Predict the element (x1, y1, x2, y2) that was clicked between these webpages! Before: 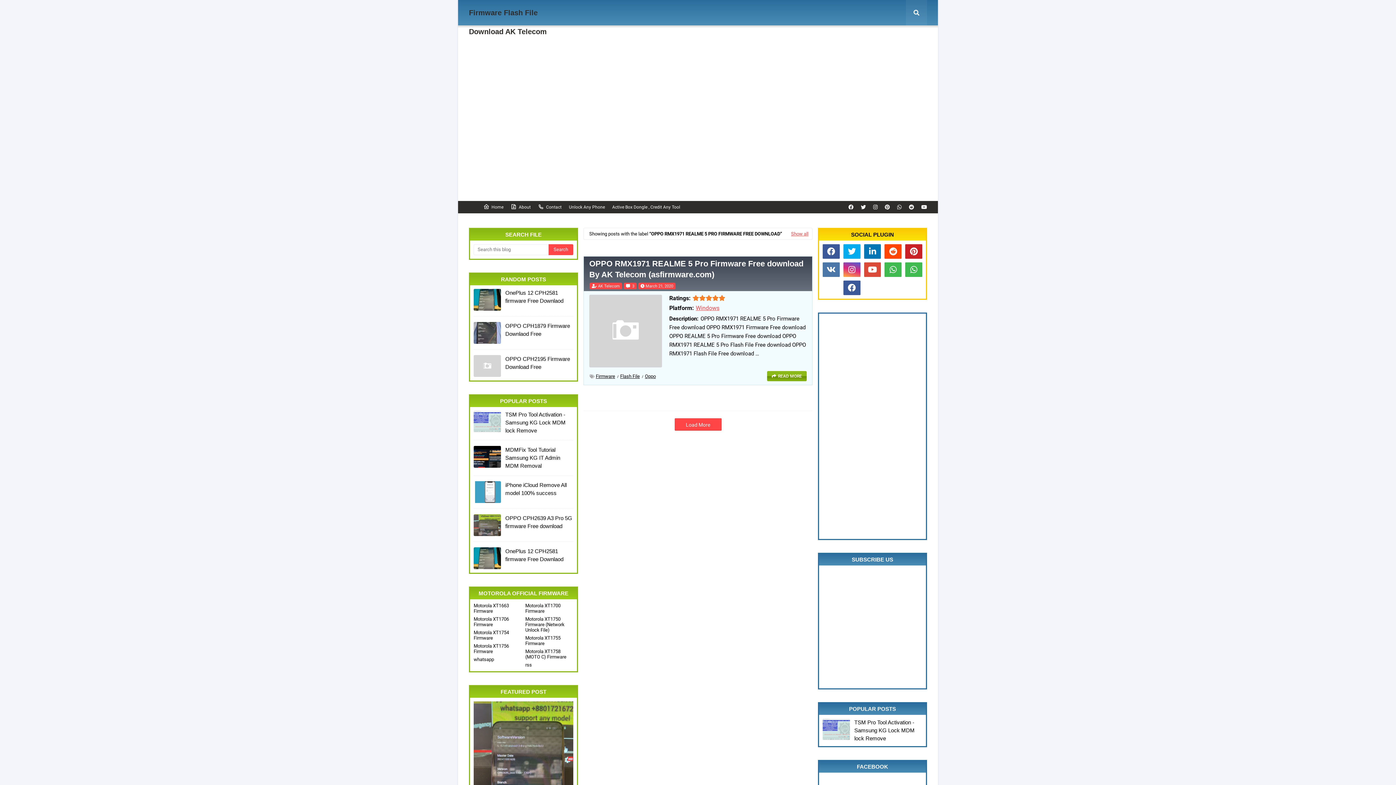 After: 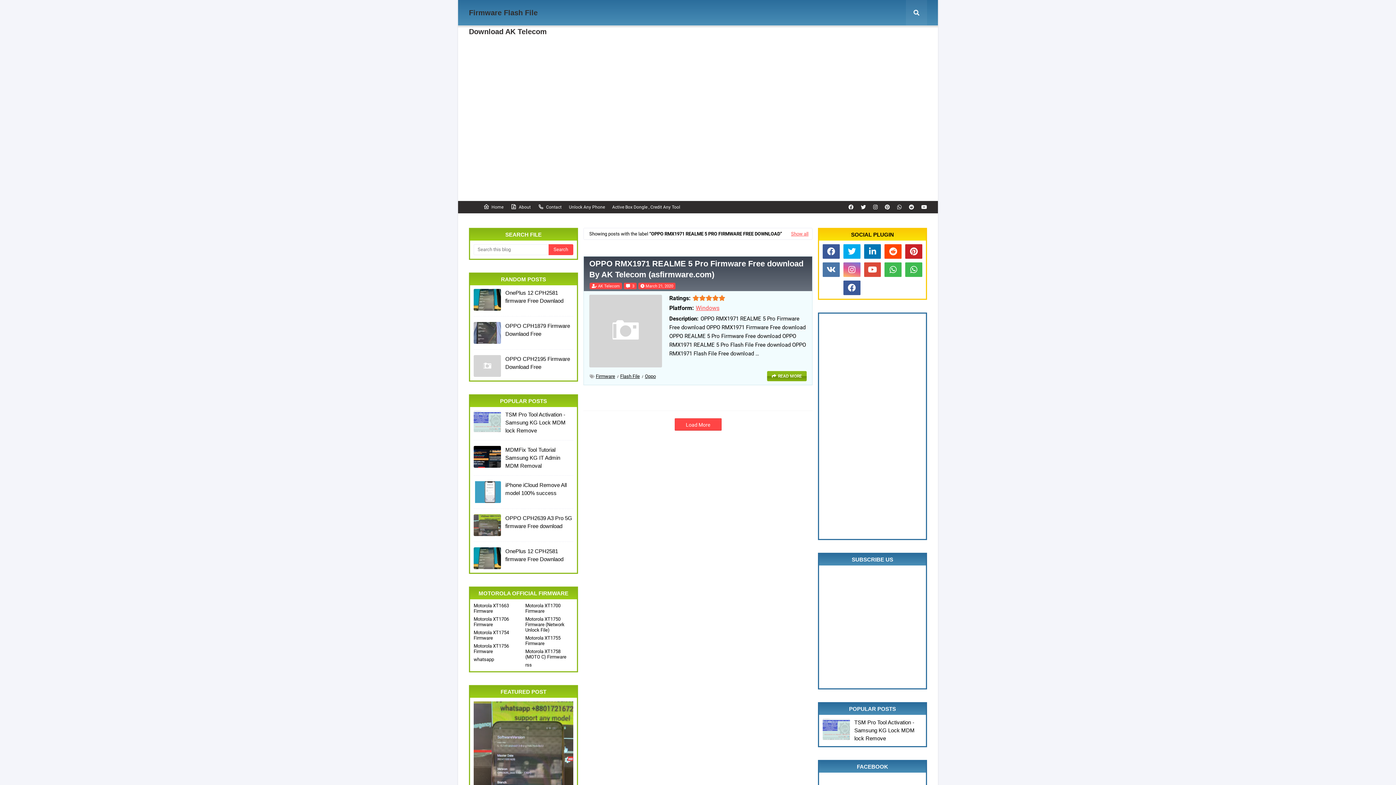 Action: bbox: (843, 262, 860, 276)